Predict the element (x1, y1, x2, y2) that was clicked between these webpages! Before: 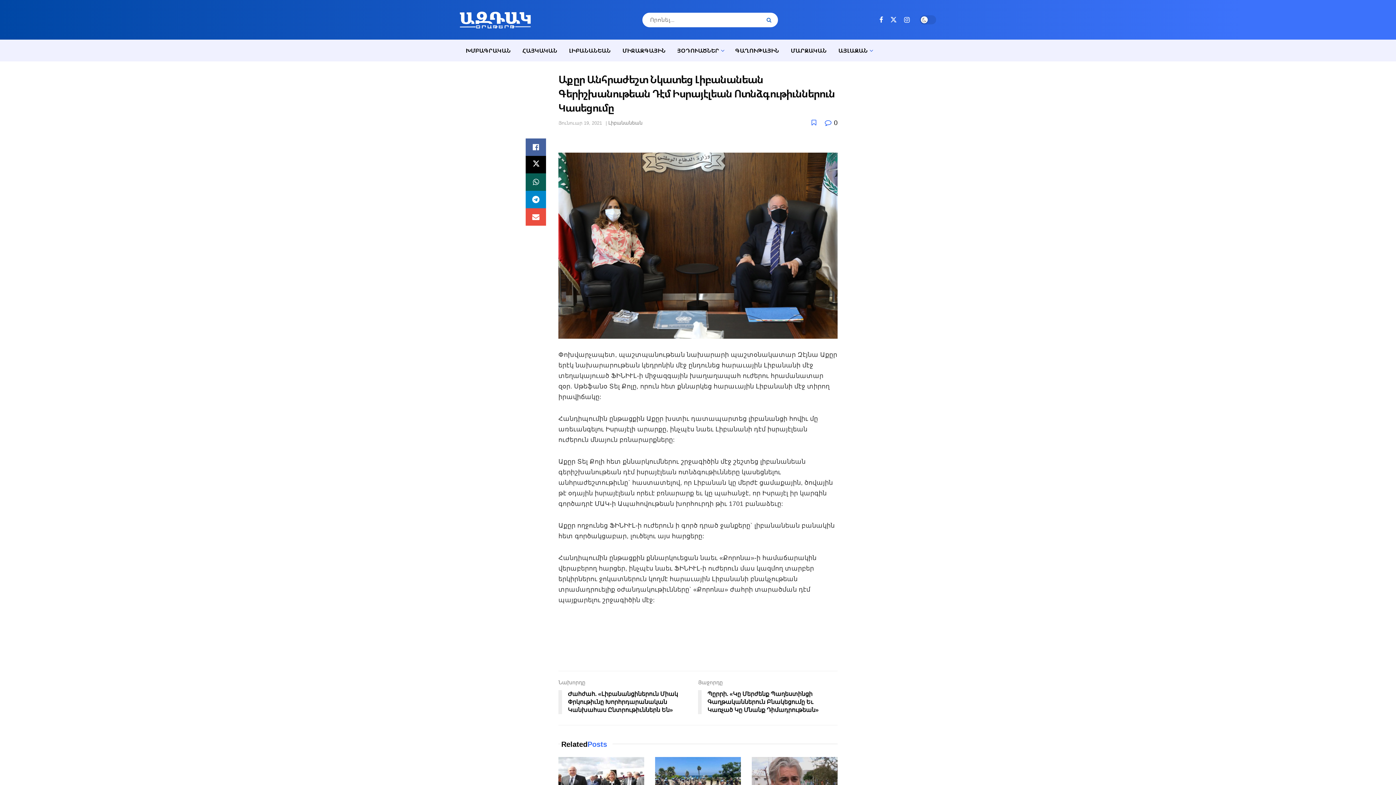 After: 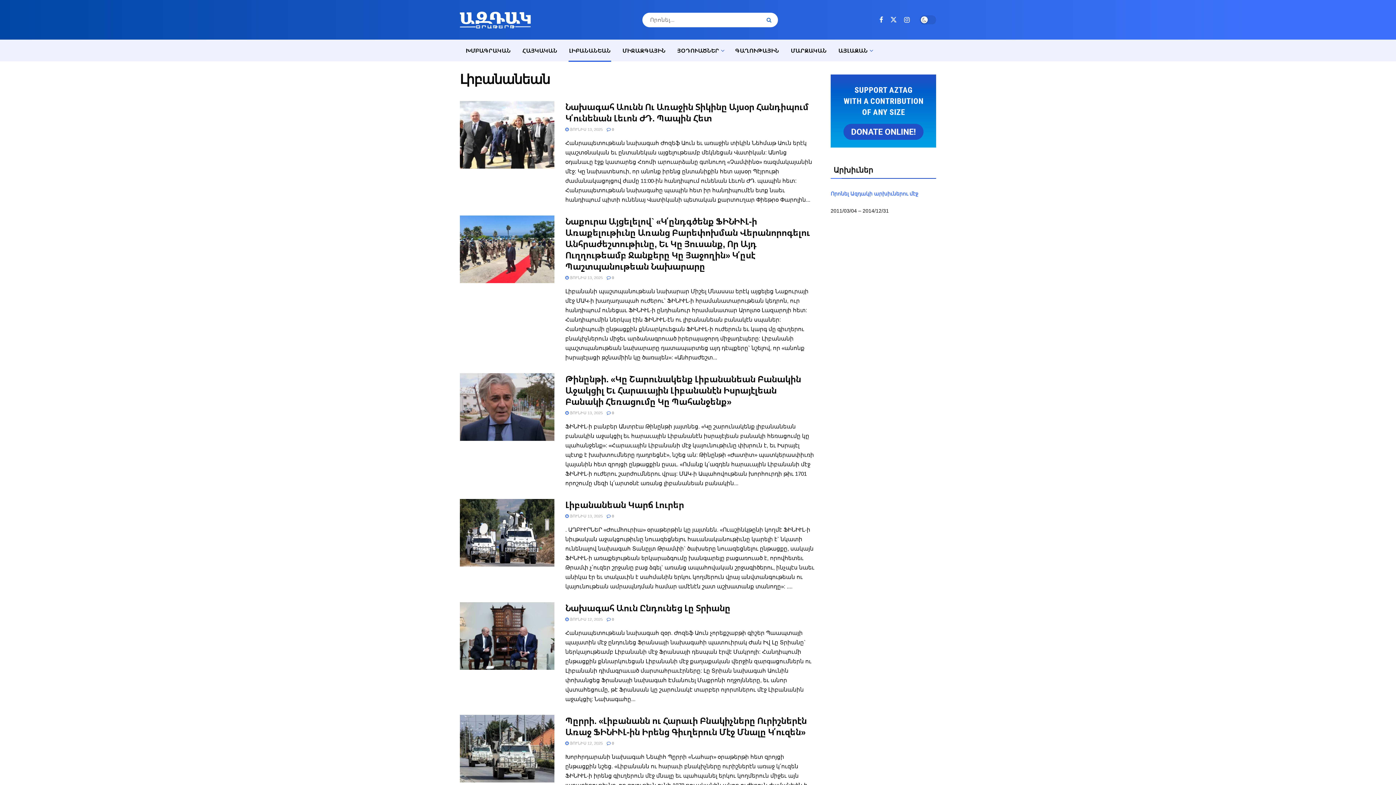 Action: bbox: (608, 120, 642, 125) label: Լիբանանեան